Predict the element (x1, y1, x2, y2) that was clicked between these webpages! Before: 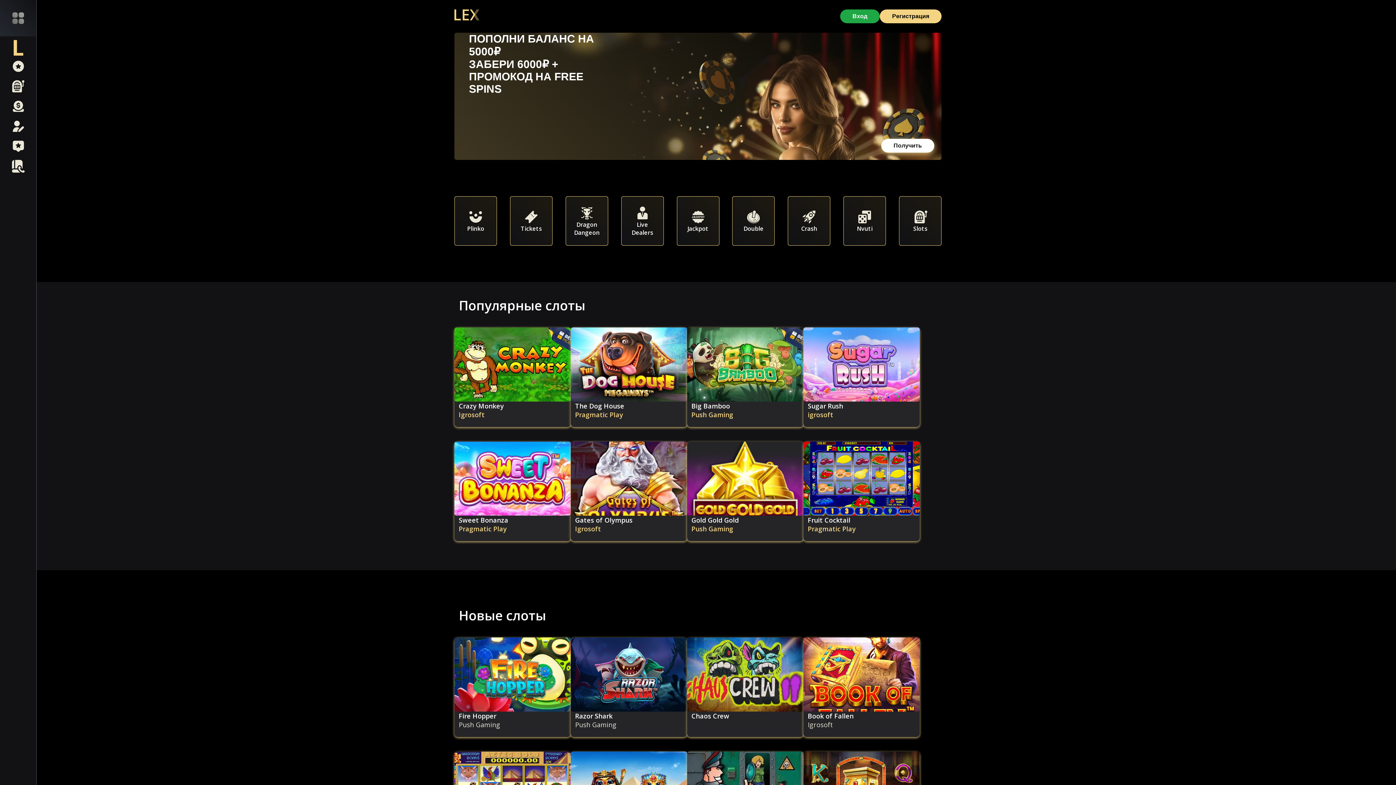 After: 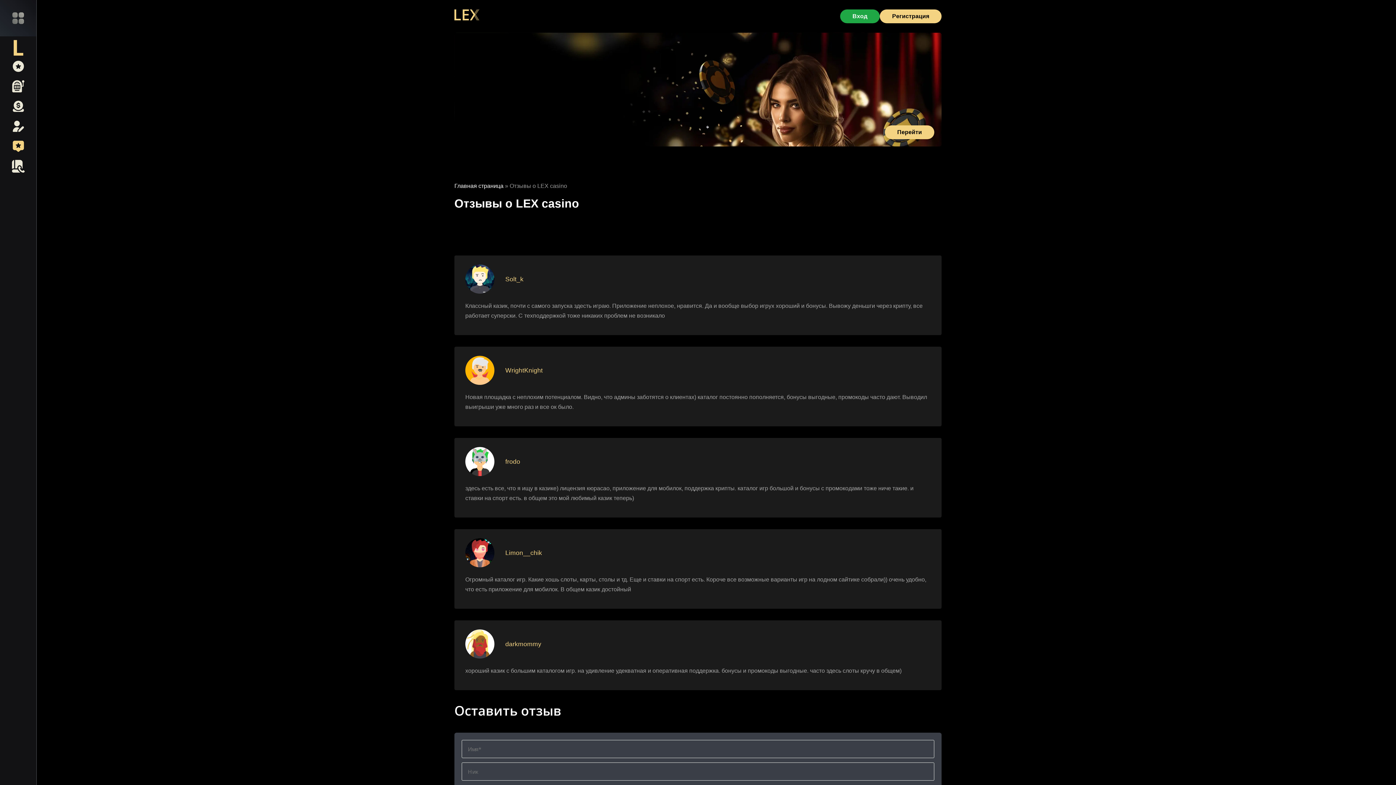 Action: bbox: (11, 140, 24, 152)